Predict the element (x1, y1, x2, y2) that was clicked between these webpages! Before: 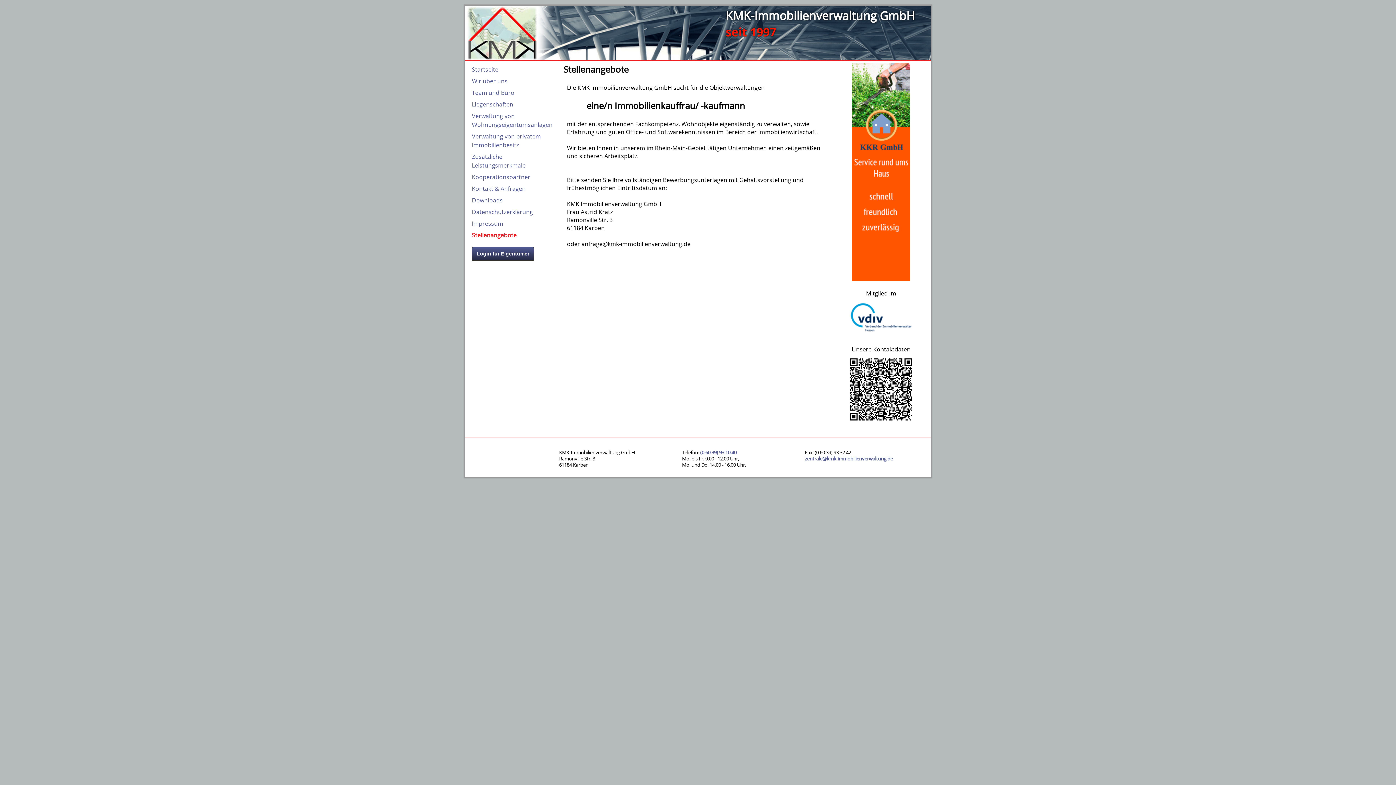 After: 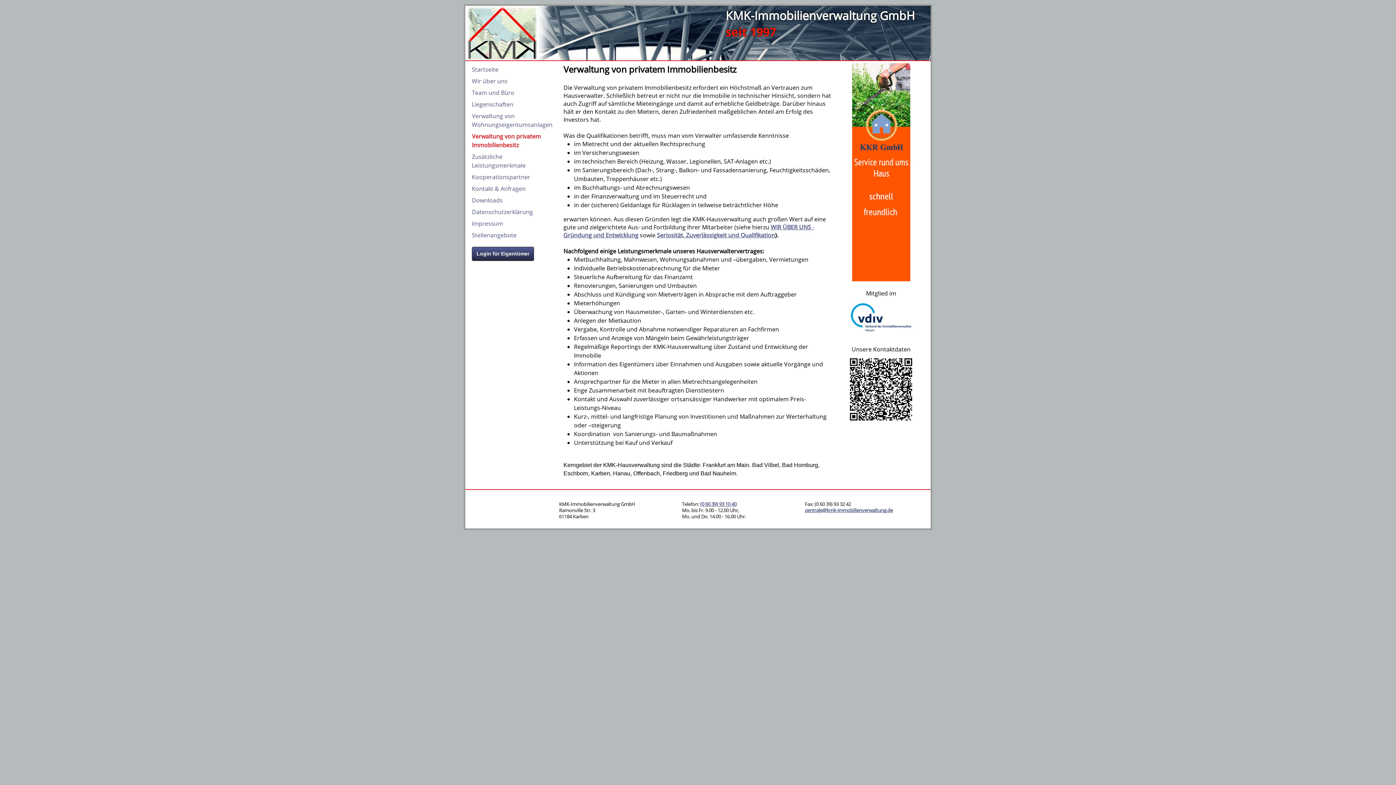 Action: bbox: (472, 132, 552, 149) label: Verwaltung von privatem Immobilienbesitz